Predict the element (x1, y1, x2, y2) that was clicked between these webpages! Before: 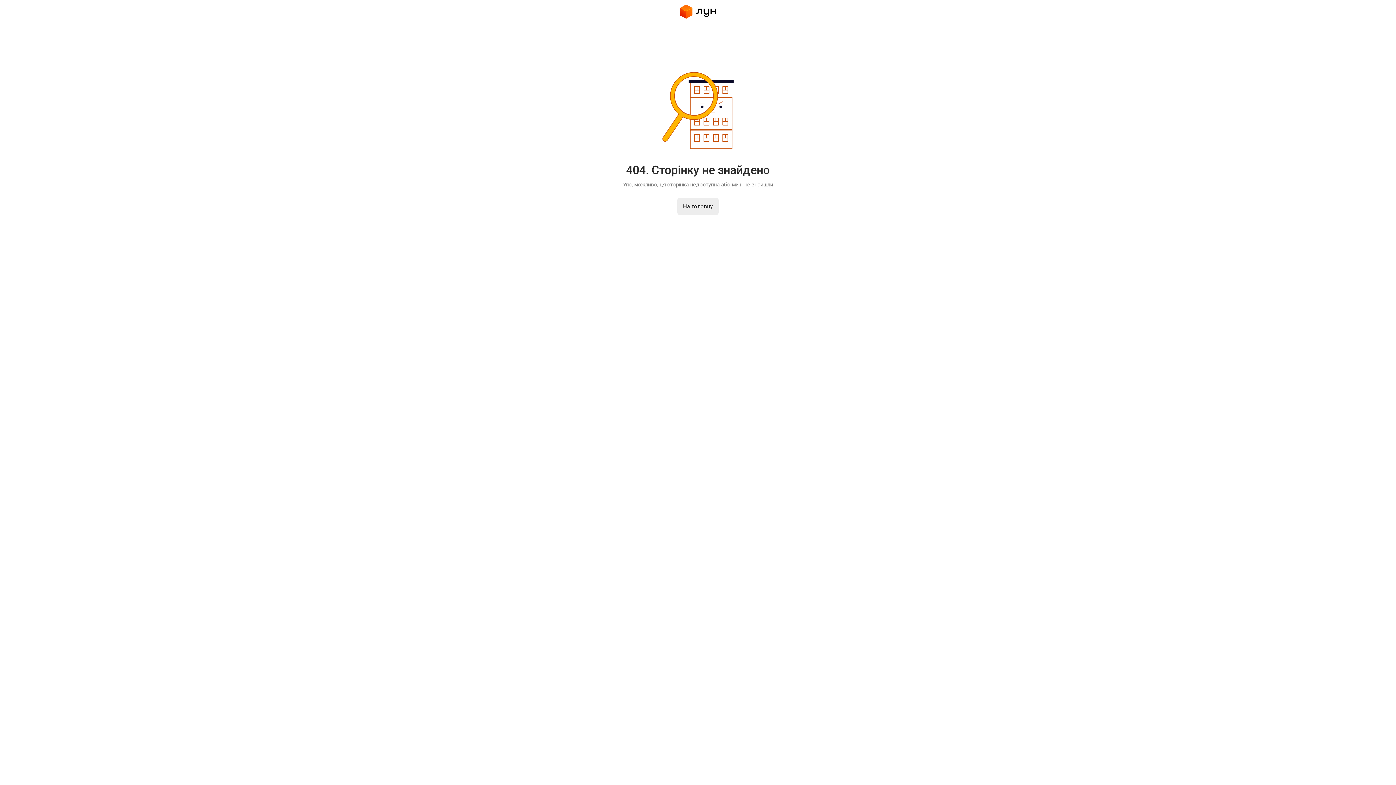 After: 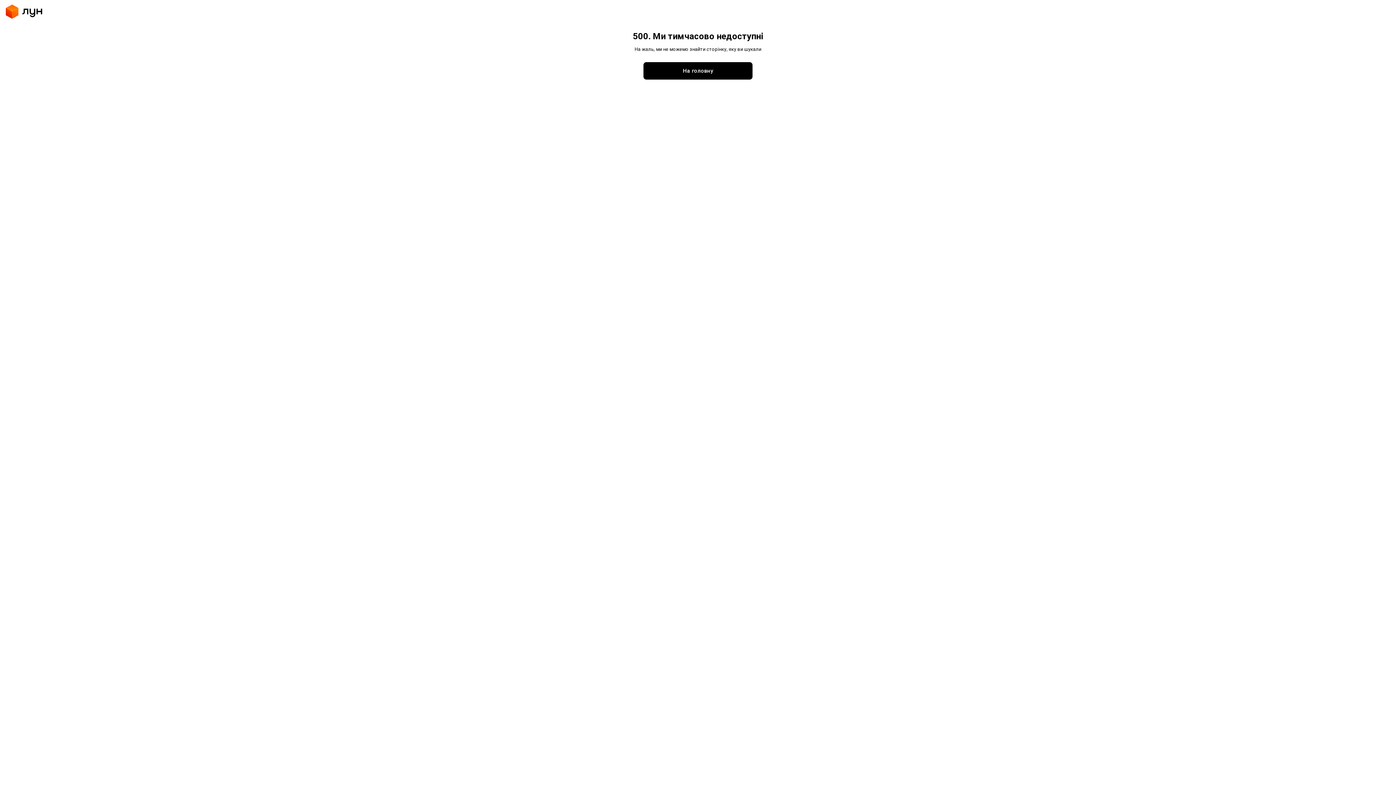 Action: label: На головну bbox: (677, 197, 718, 215)